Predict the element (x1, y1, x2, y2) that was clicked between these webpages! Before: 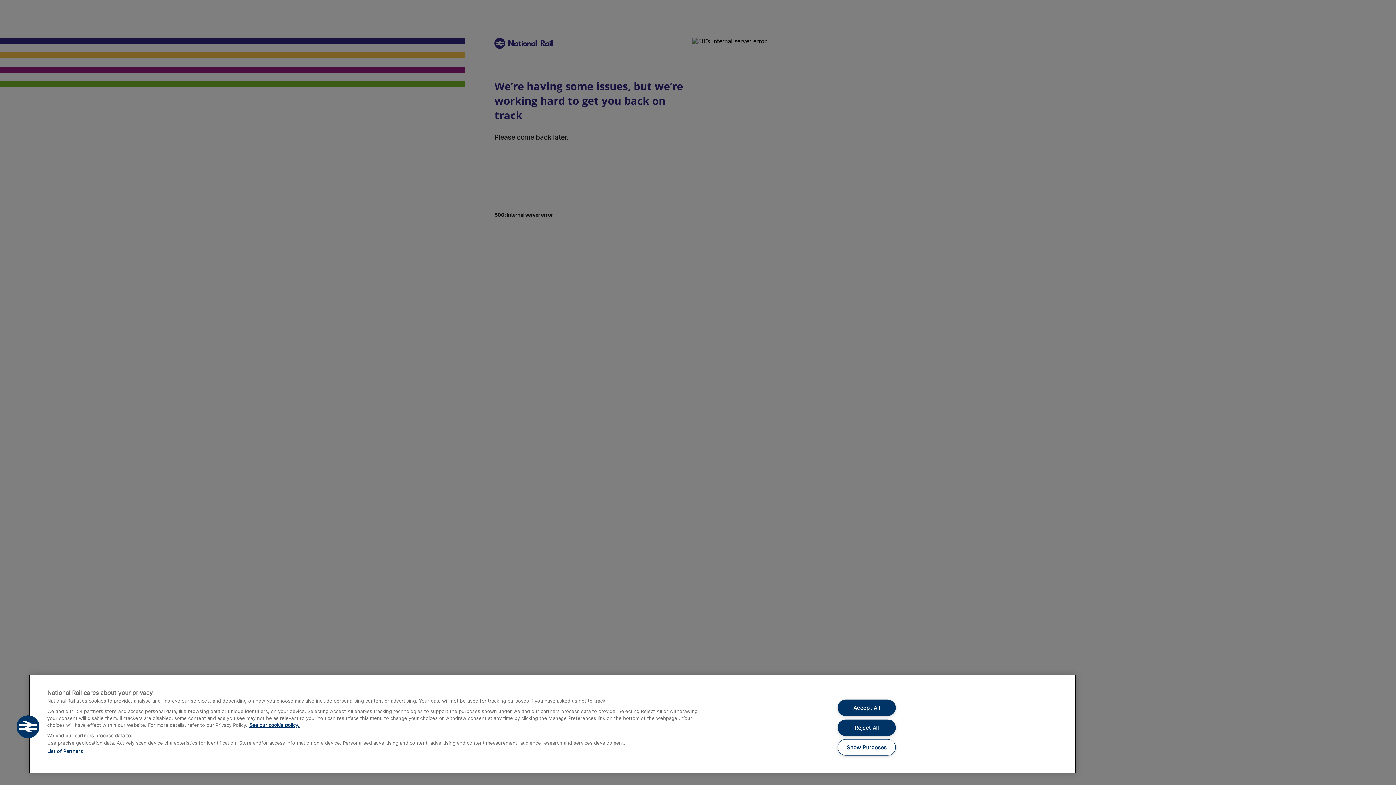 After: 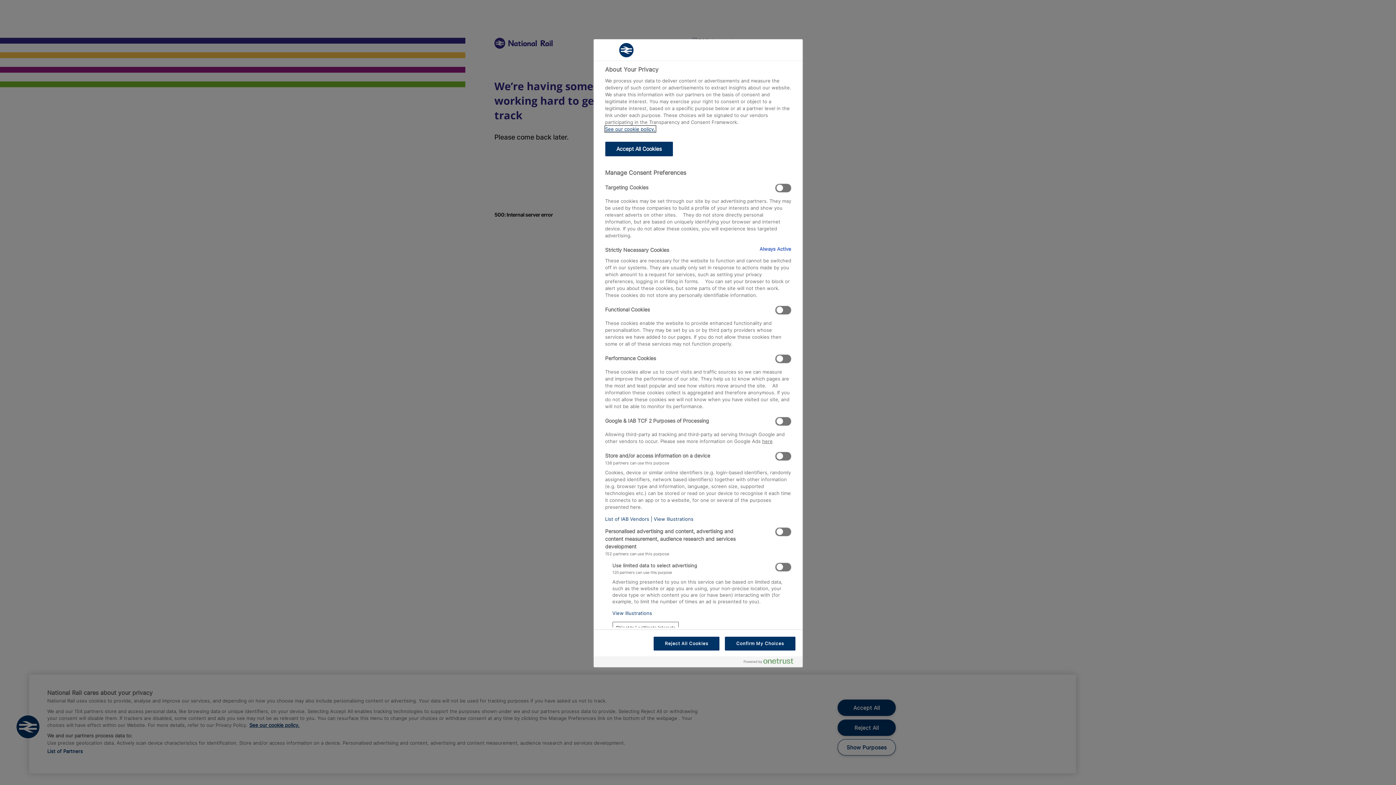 Action: bbox: (837, 739, 895, 756) label: Show Purposes